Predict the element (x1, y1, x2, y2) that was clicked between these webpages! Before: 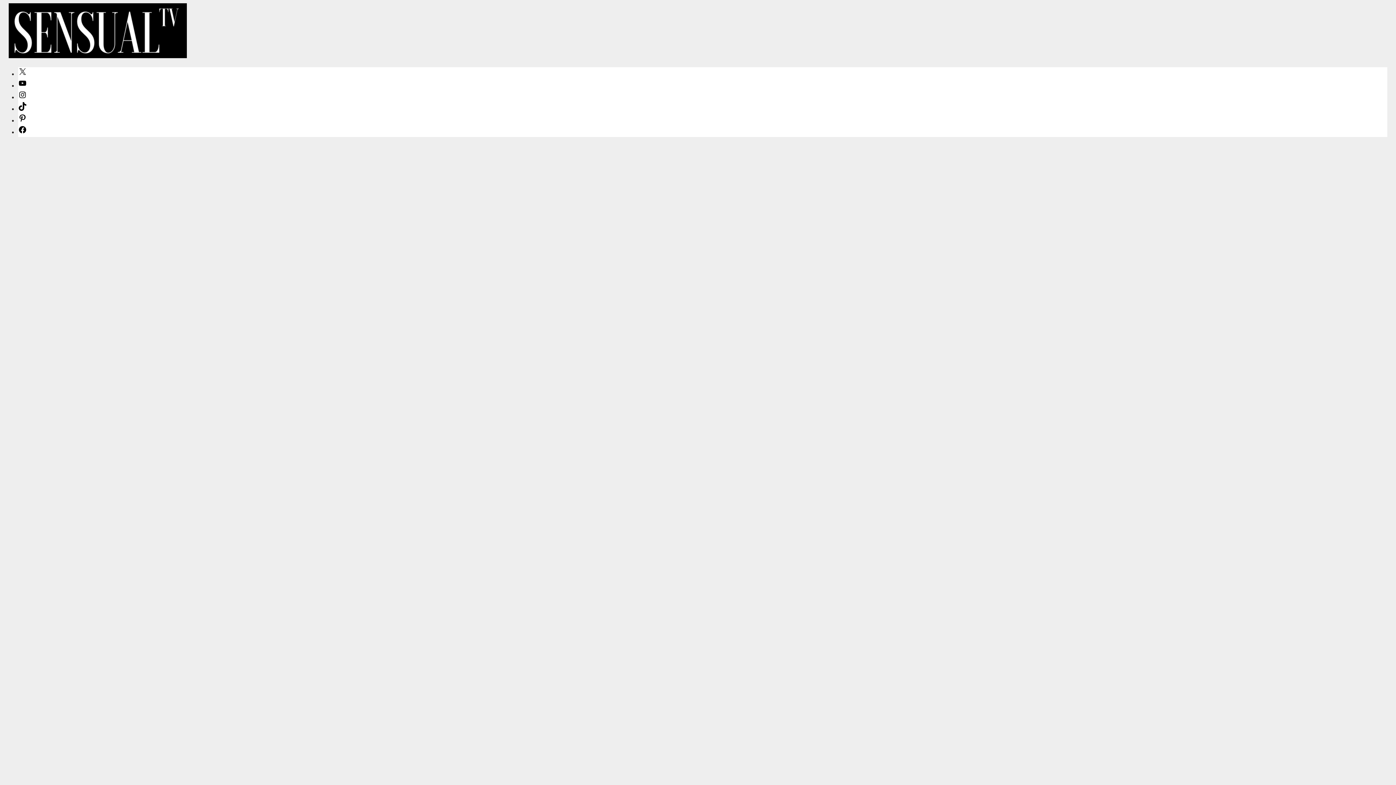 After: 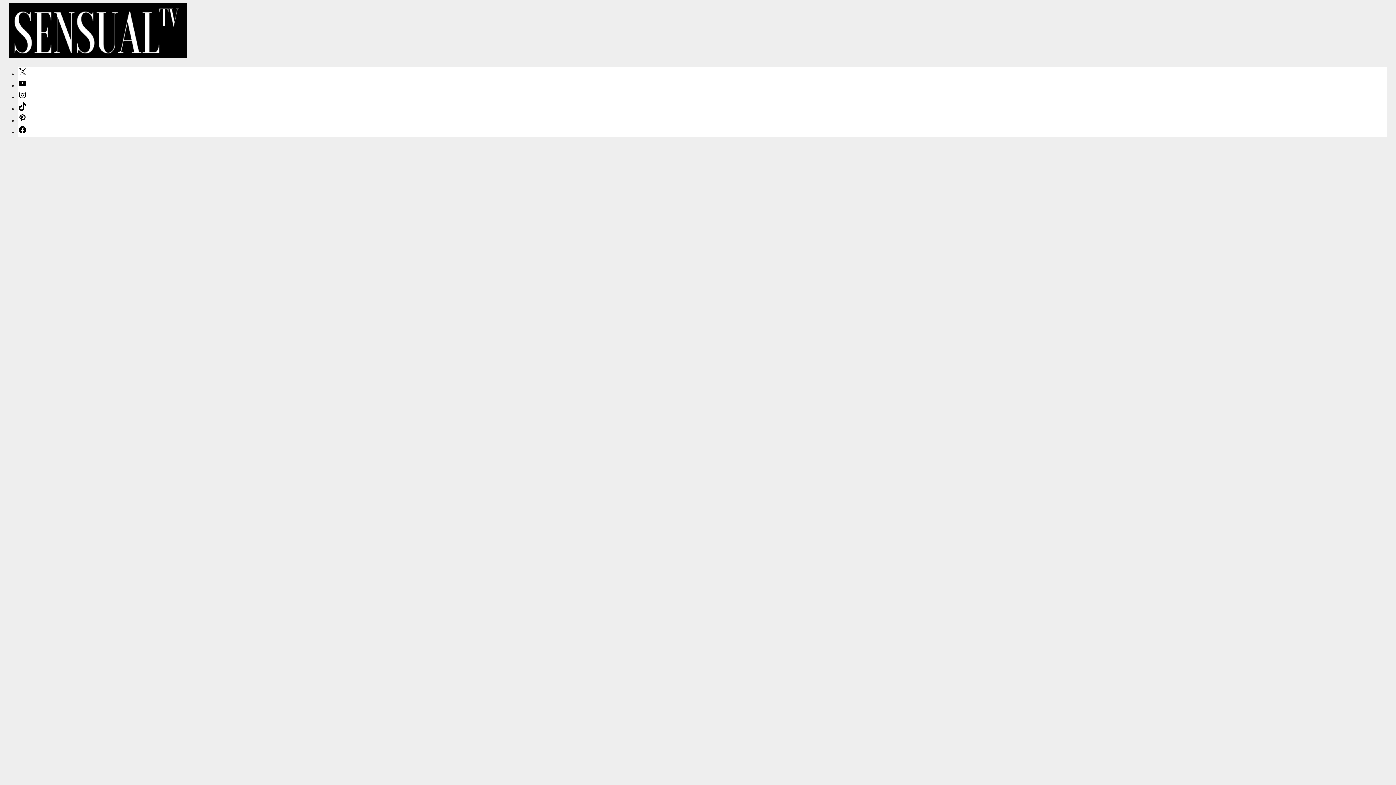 Action: label: Instagram bbox: (18, 93, 26, 100)